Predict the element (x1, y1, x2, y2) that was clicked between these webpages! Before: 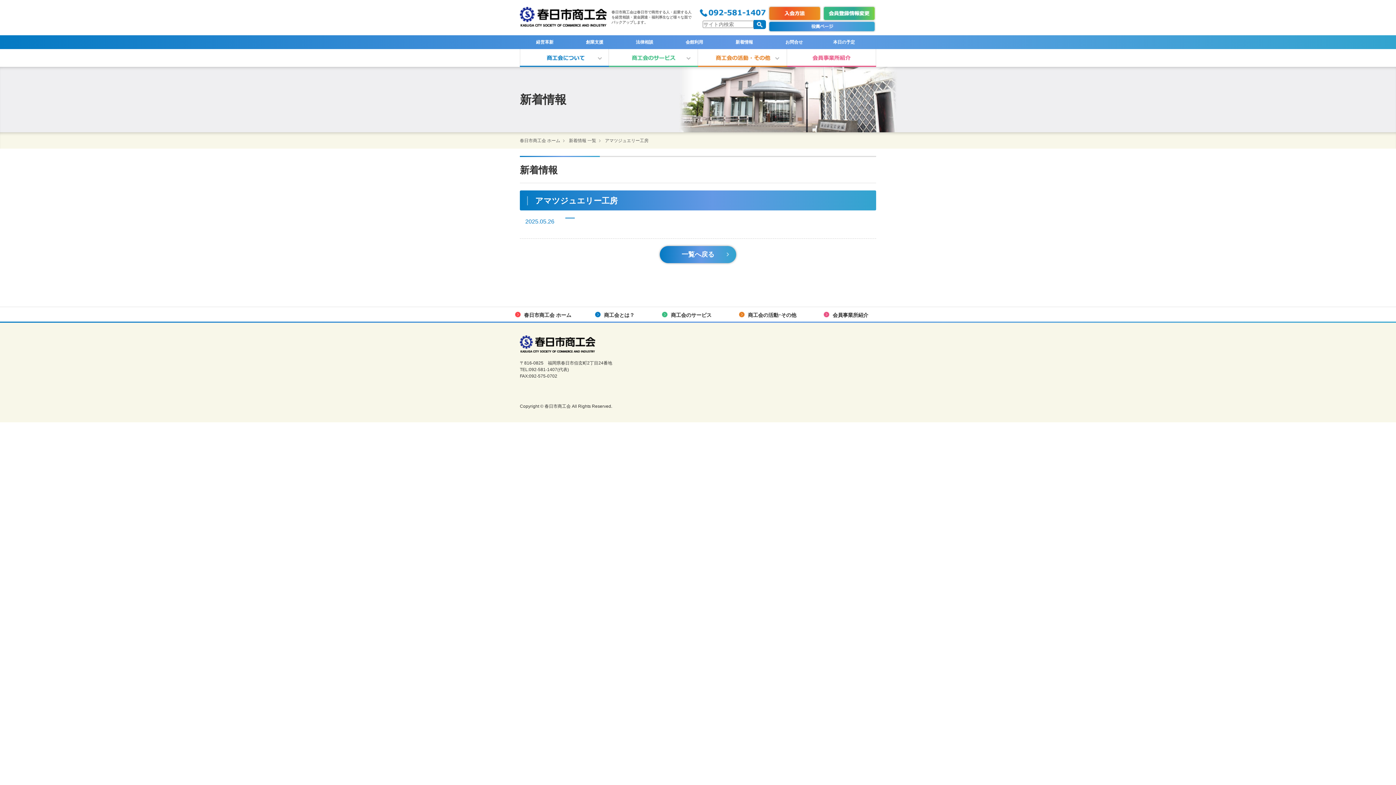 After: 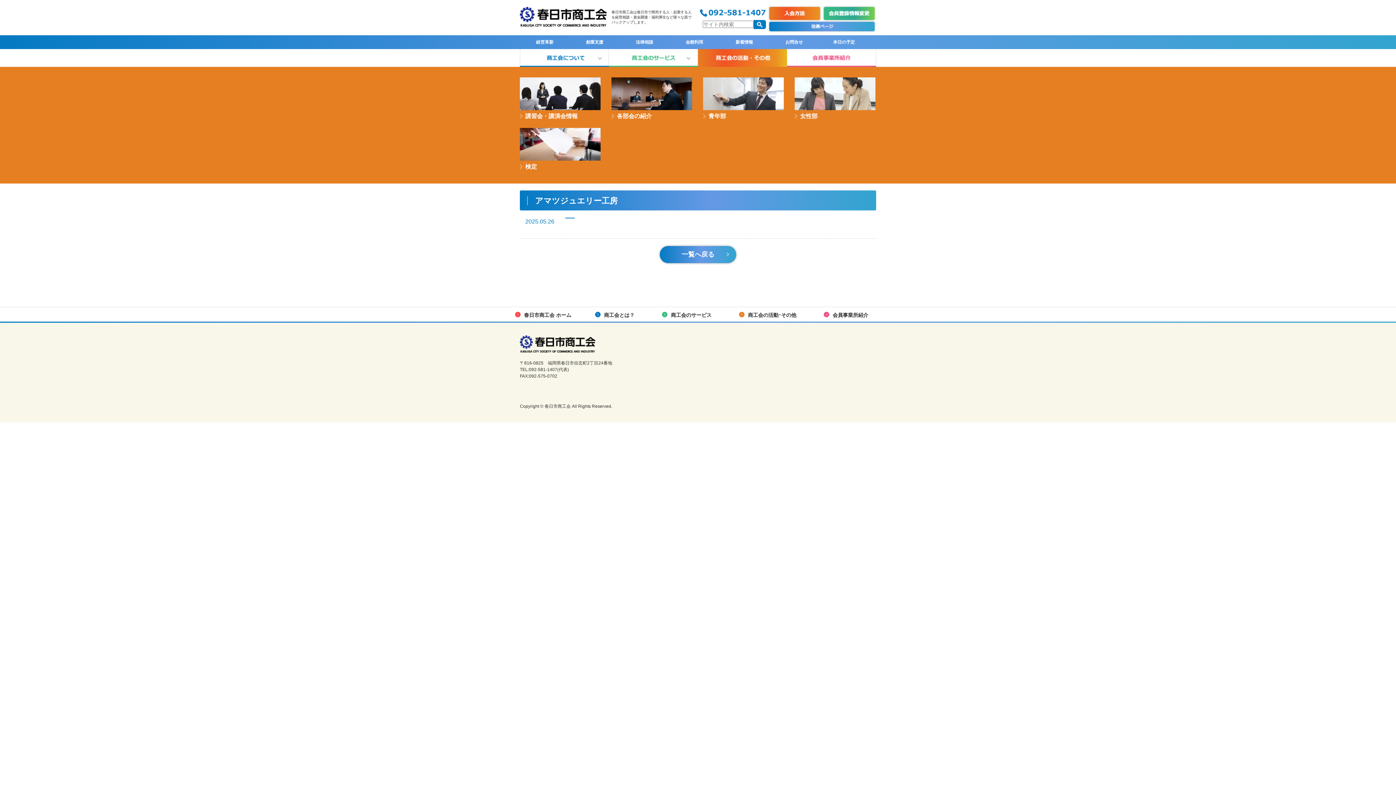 Action: bbox: (698, 49, 787, 66) label: 商工会の活動･その他